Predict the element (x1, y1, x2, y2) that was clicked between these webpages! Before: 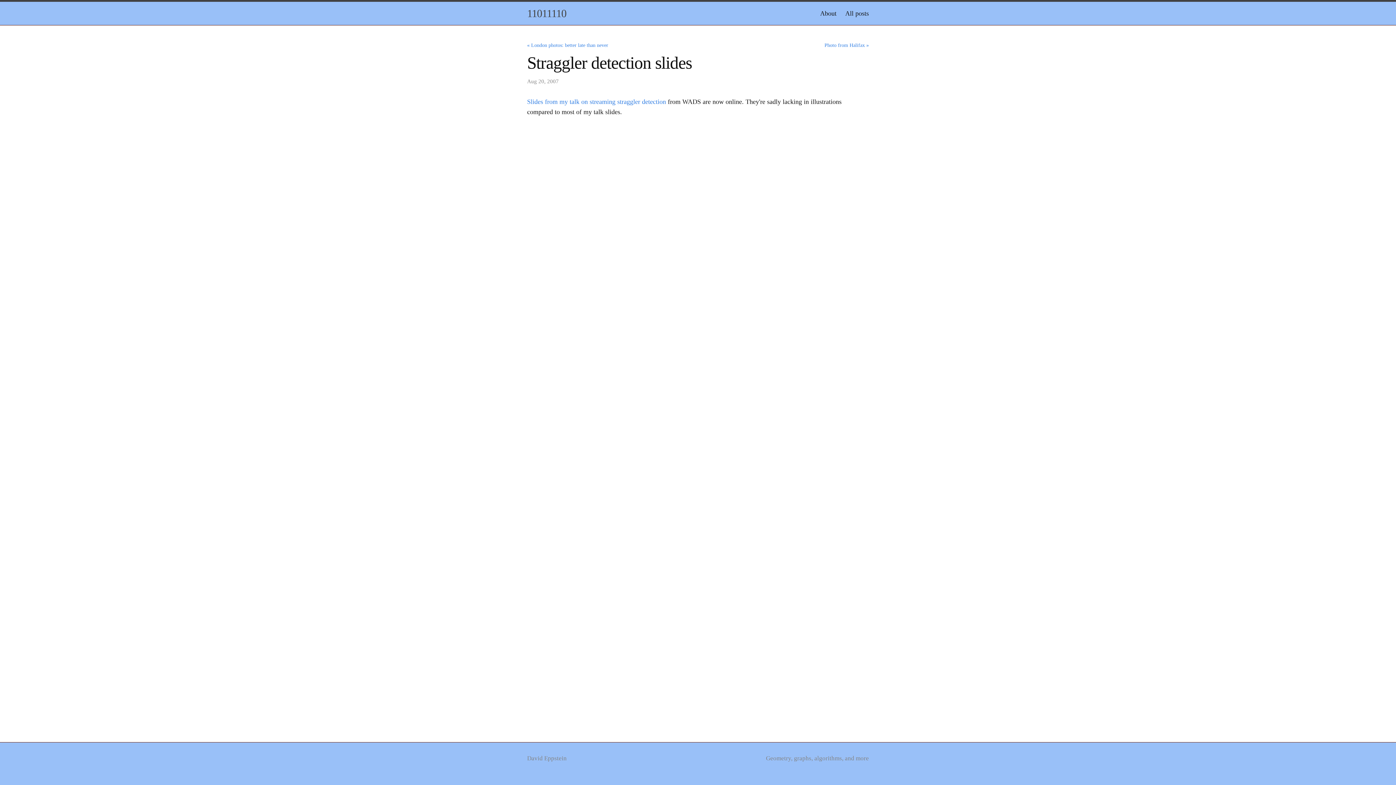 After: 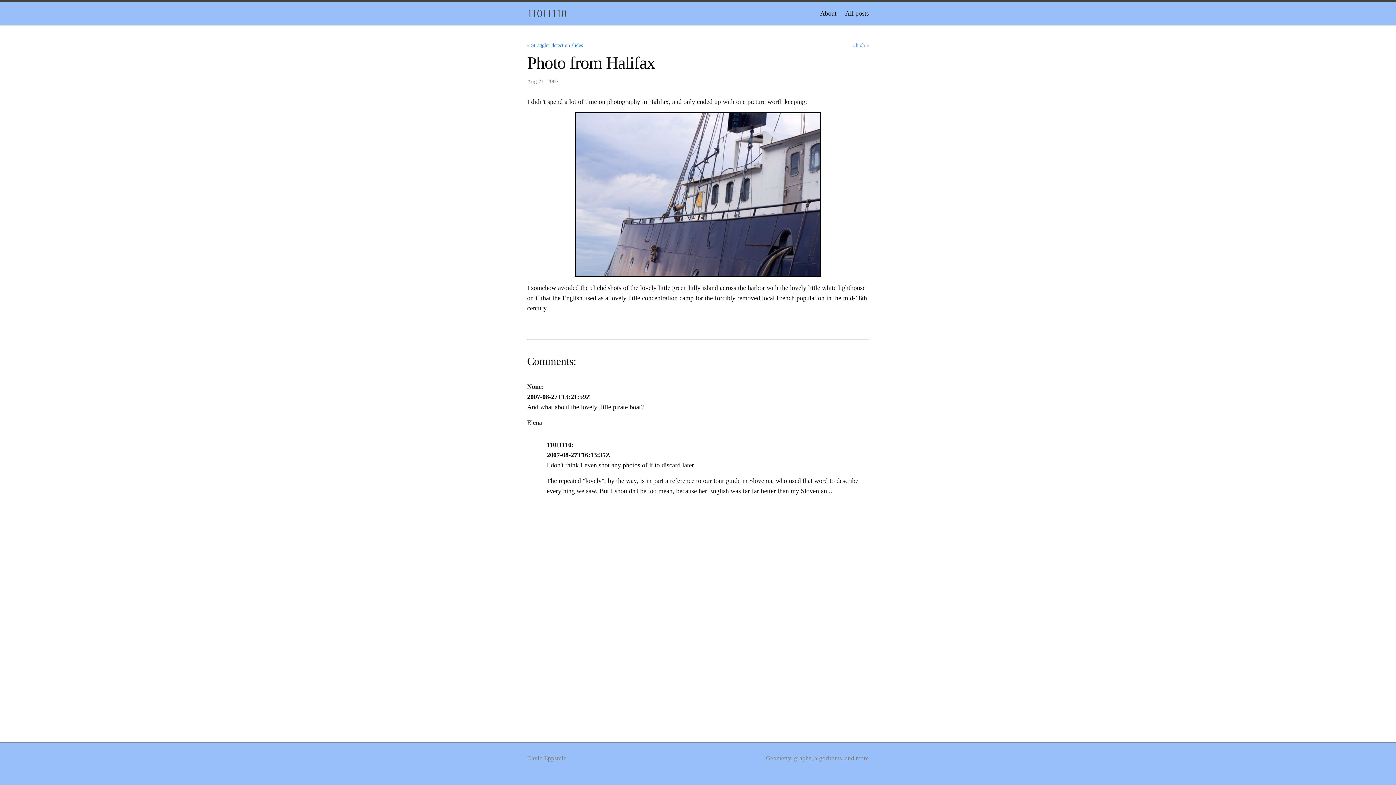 Action: bbox: (698, 41, 869, 49) label: Photo from Halifax »